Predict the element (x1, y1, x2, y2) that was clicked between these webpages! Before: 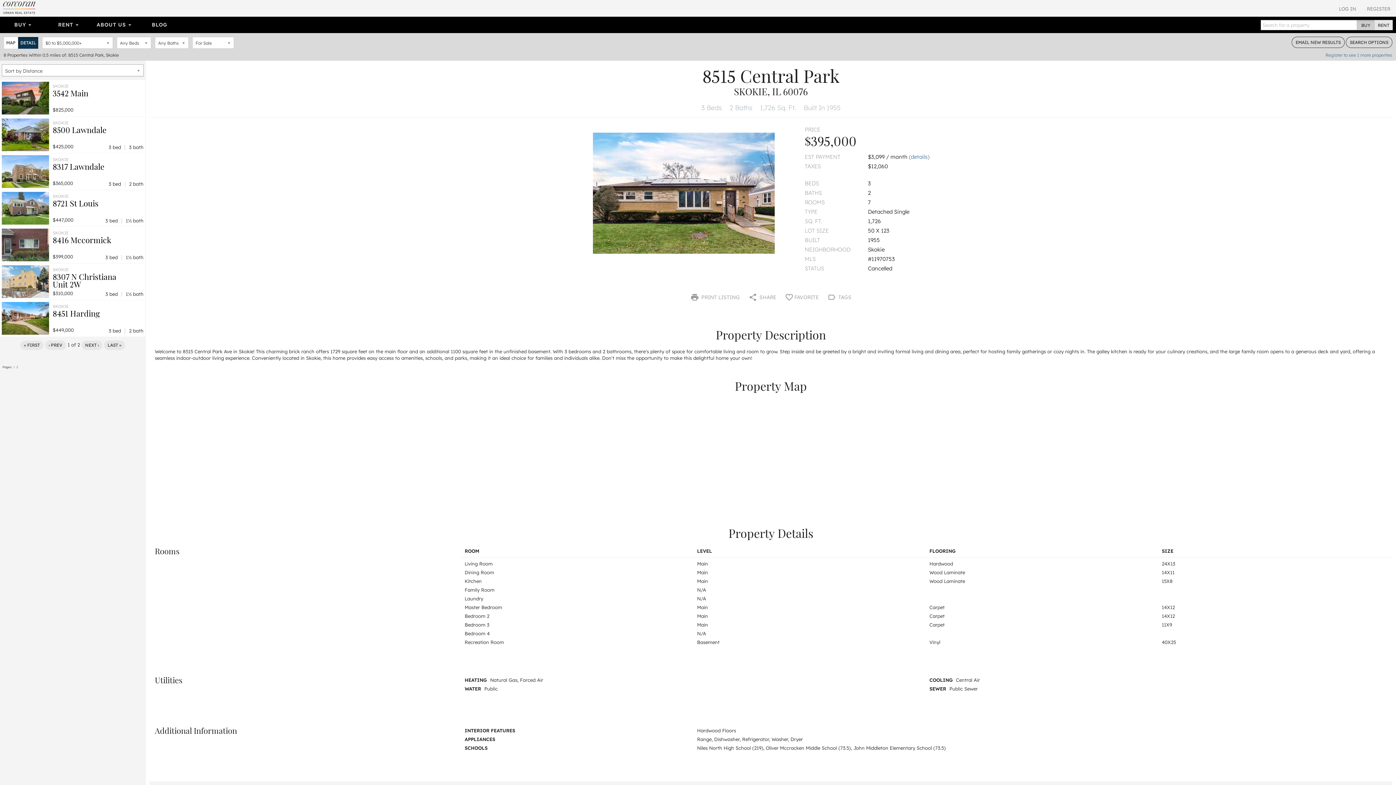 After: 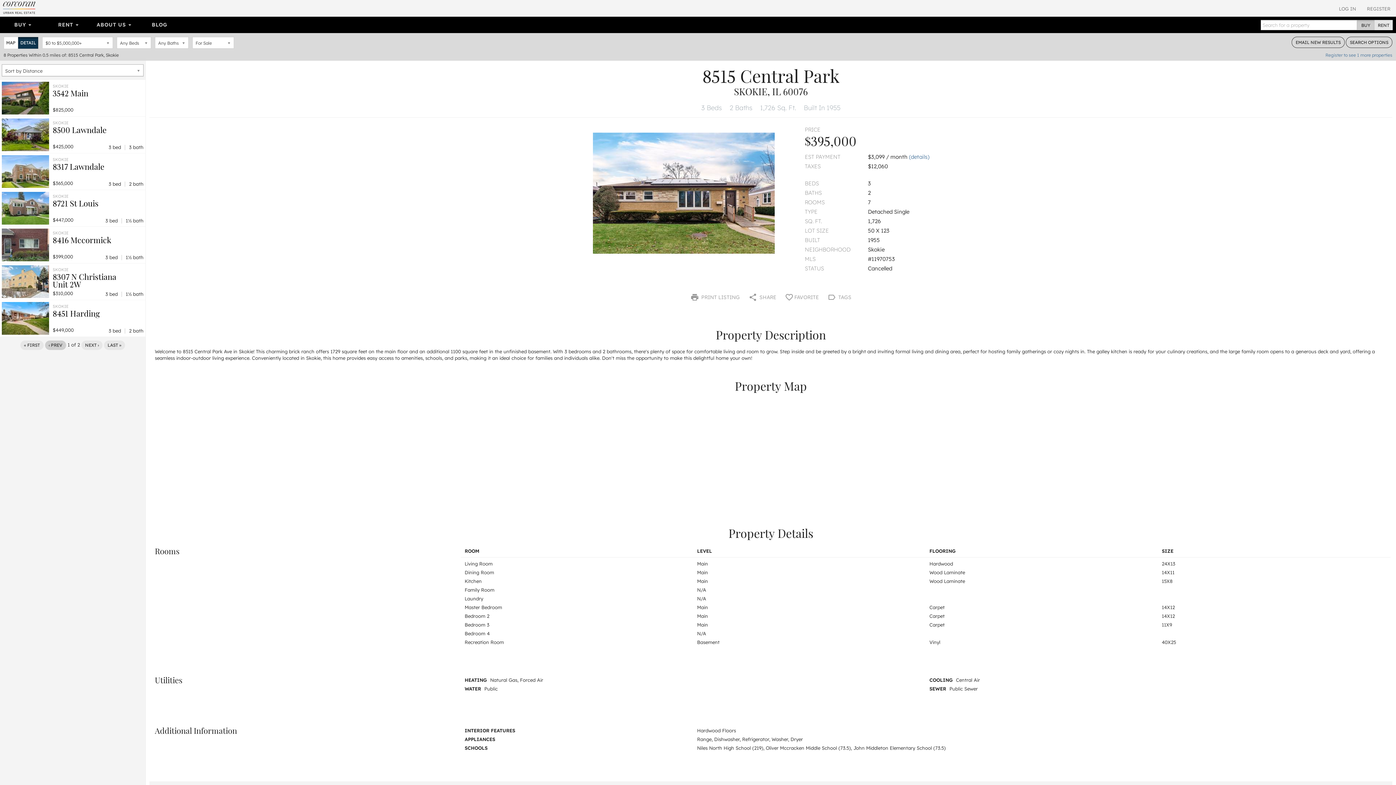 Action: bbox: (45, 340, 66, 350) label: ‹ PREV